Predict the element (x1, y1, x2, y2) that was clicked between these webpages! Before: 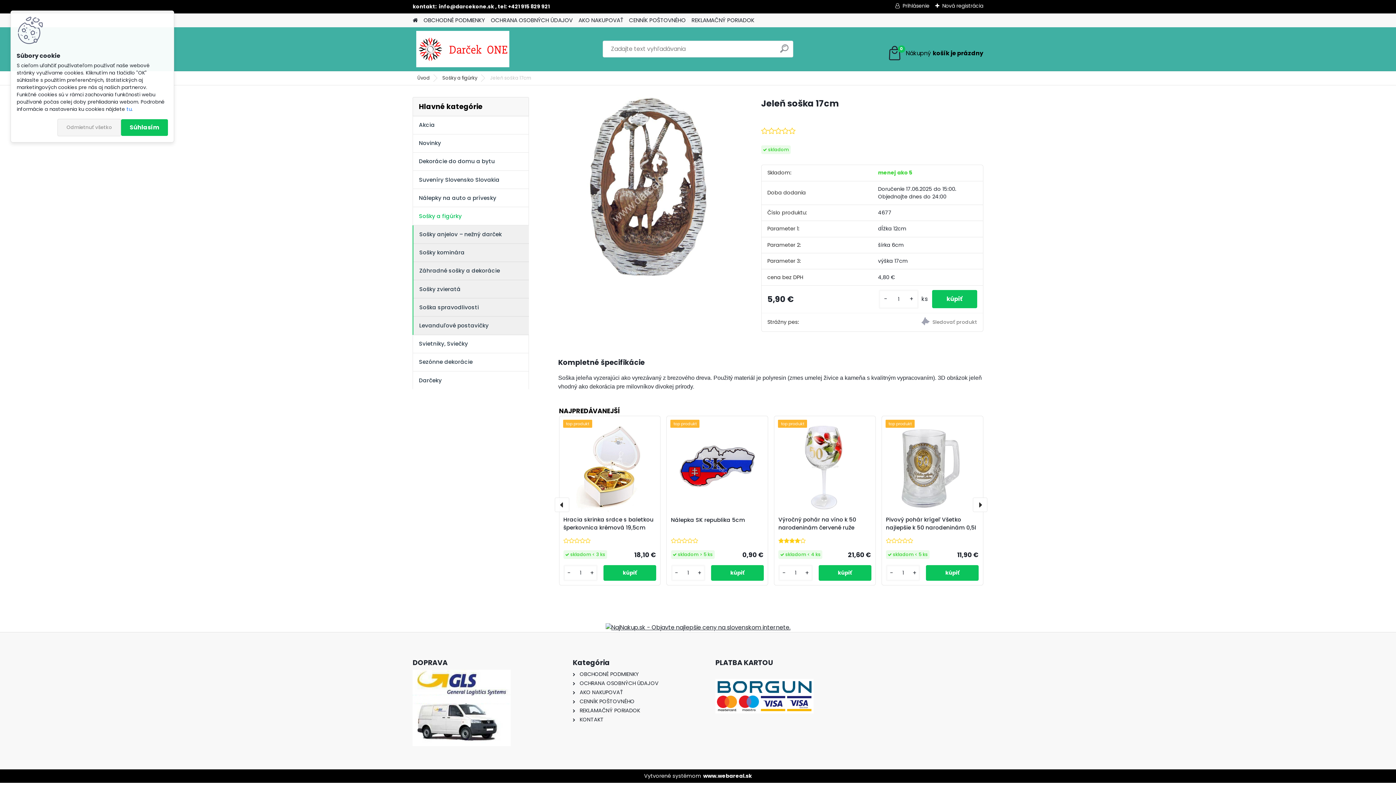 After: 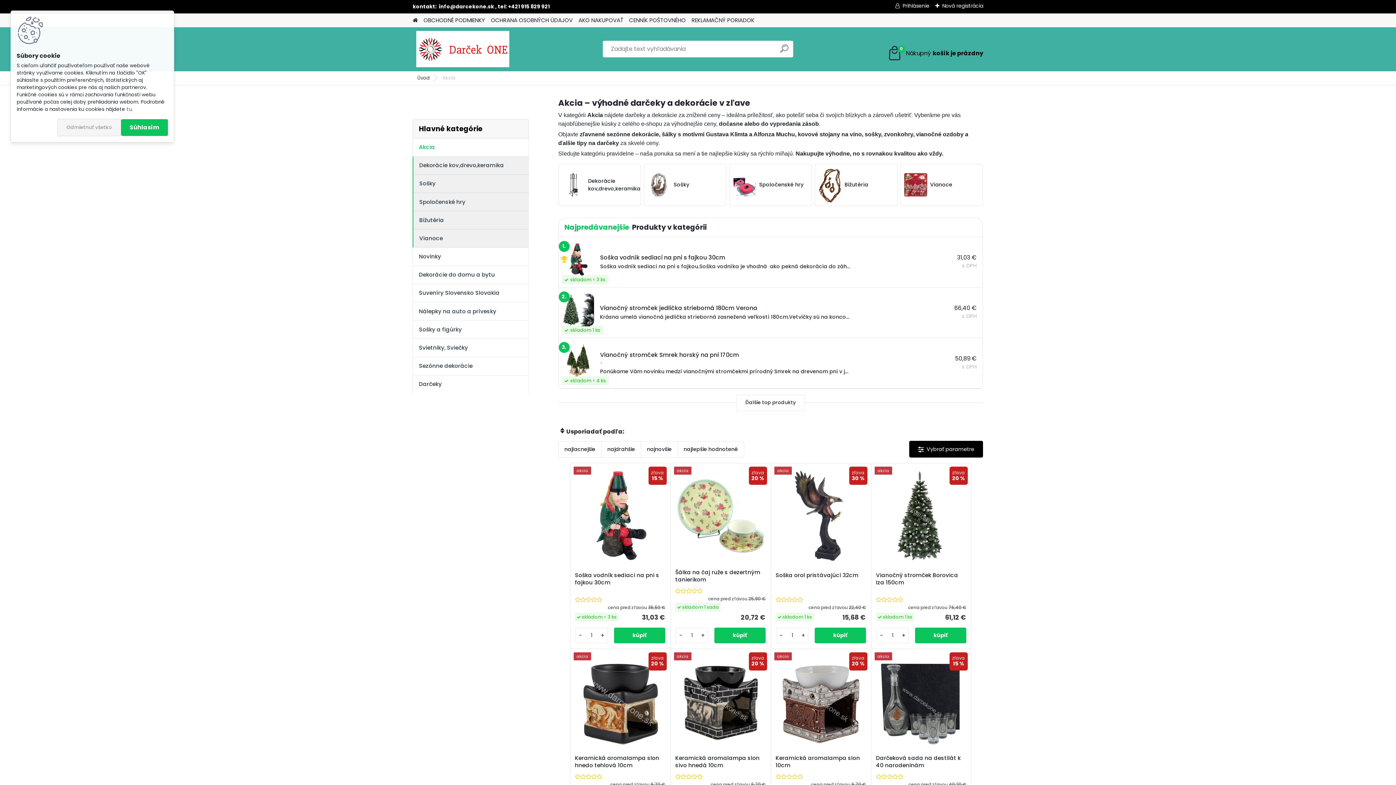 Action: bbox: (412, 116, 529, 134) label: Akcia